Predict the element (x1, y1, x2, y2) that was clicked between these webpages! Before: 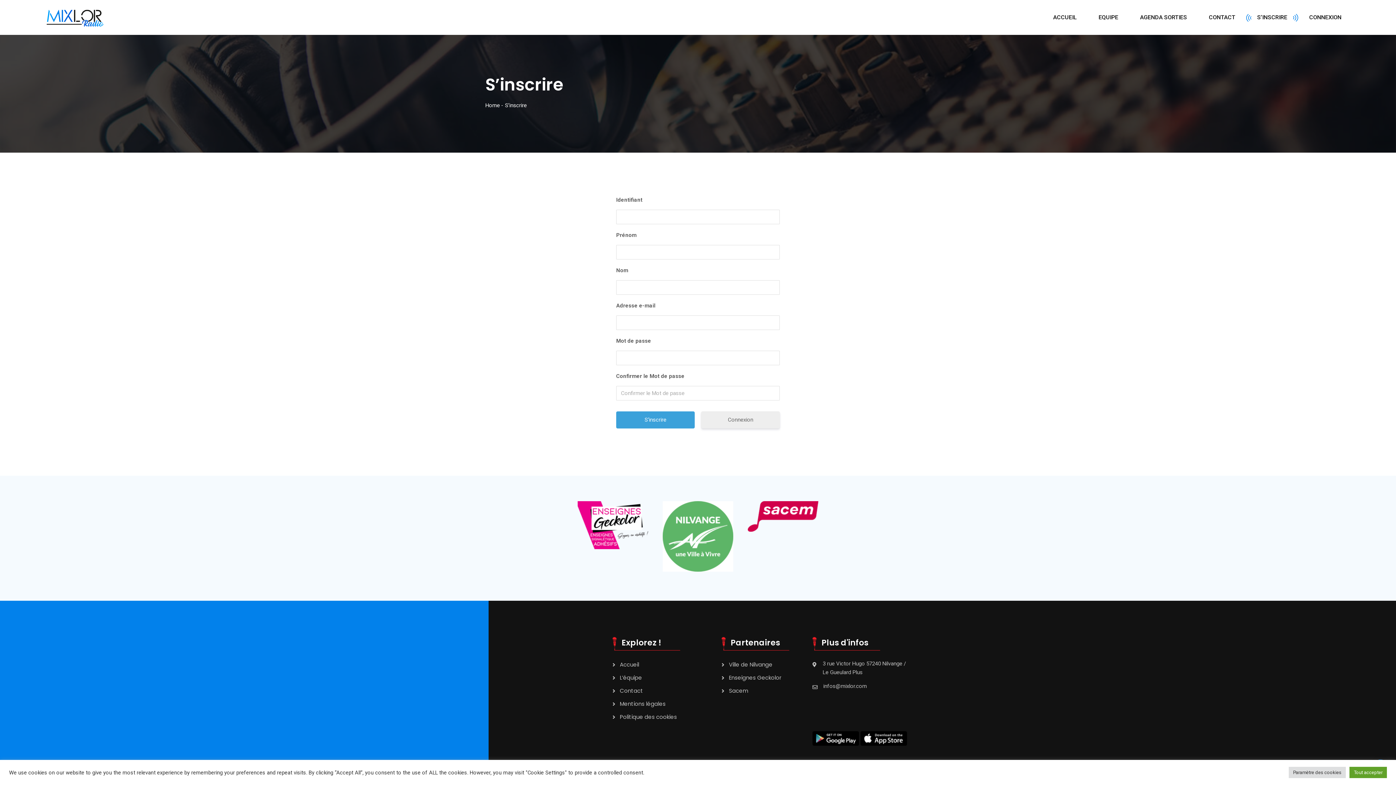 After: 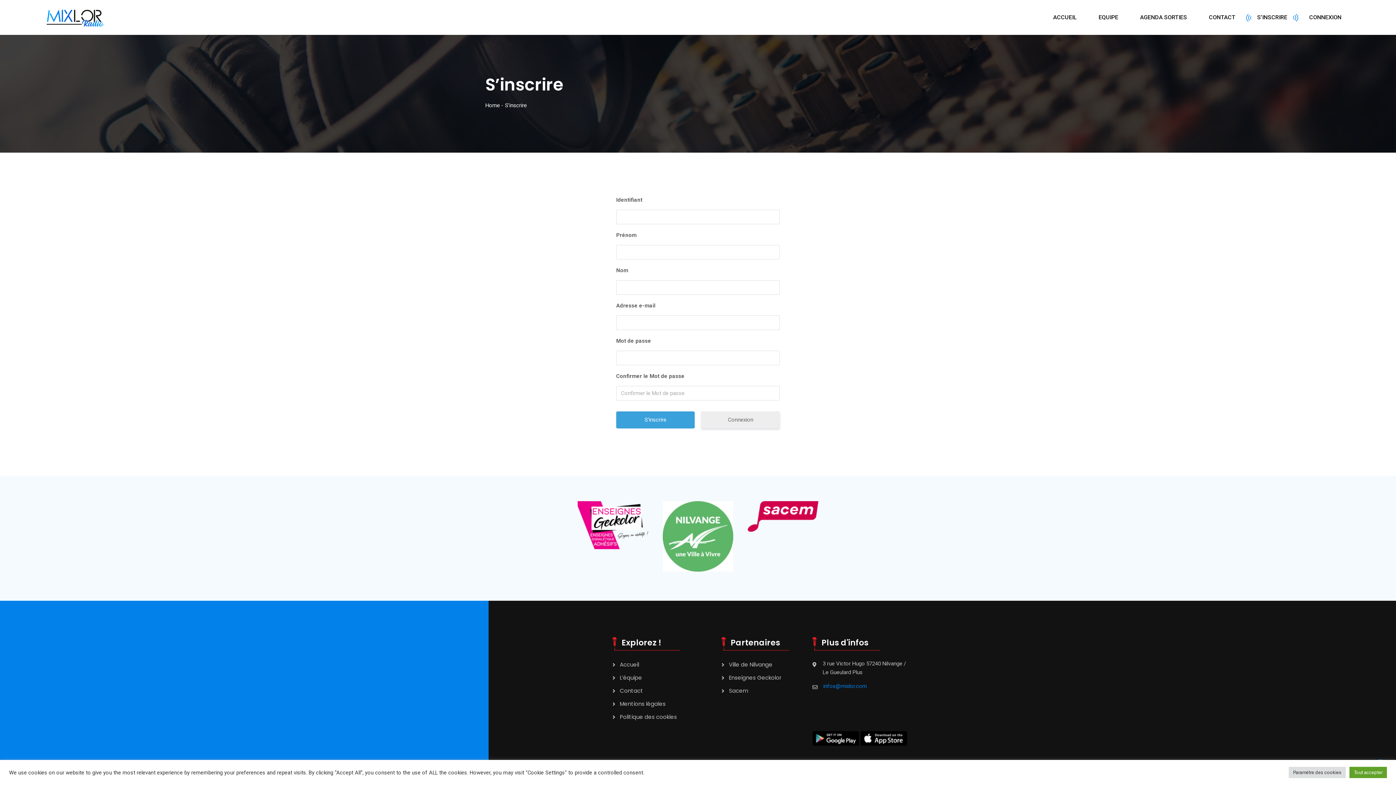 Action: bbox: (822, 683, 867, 689) label: infos@mixlor.com